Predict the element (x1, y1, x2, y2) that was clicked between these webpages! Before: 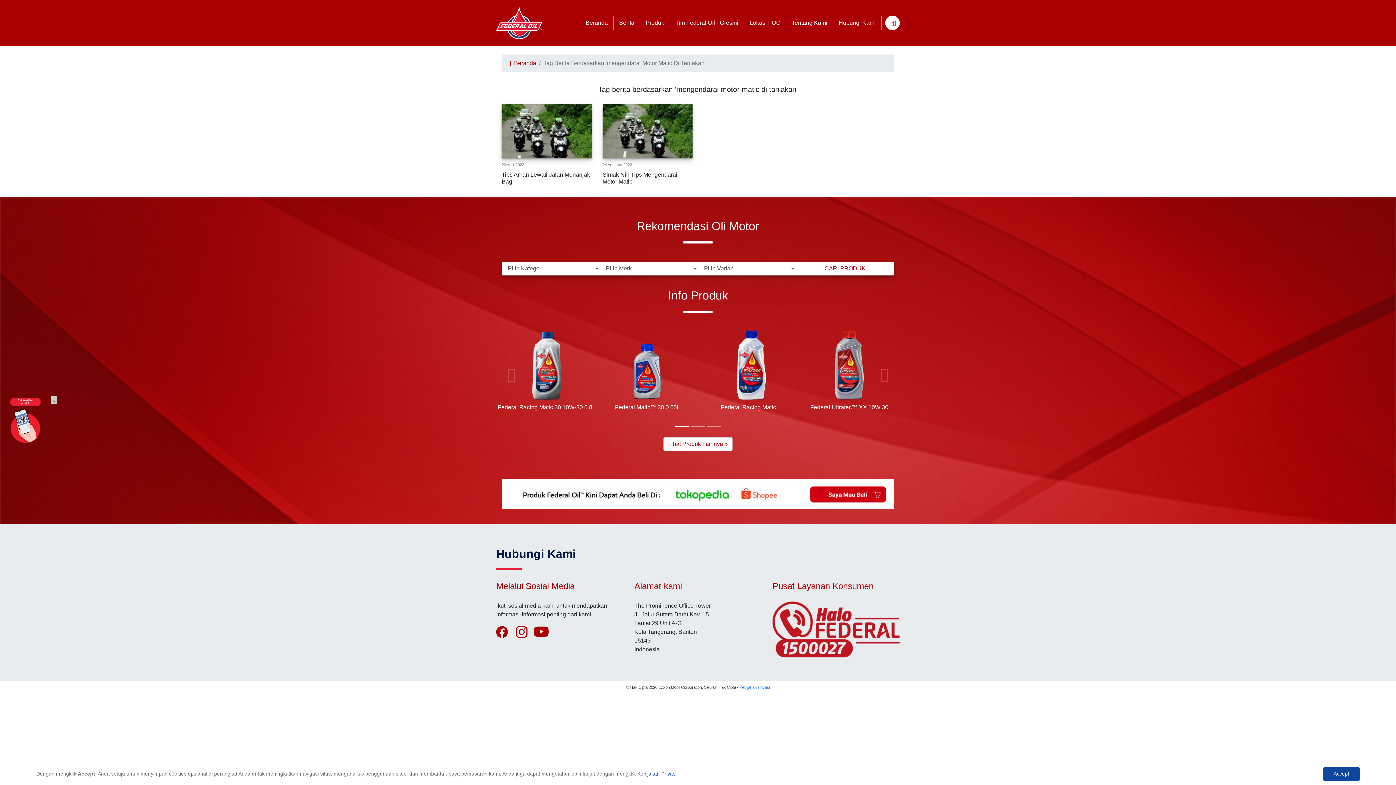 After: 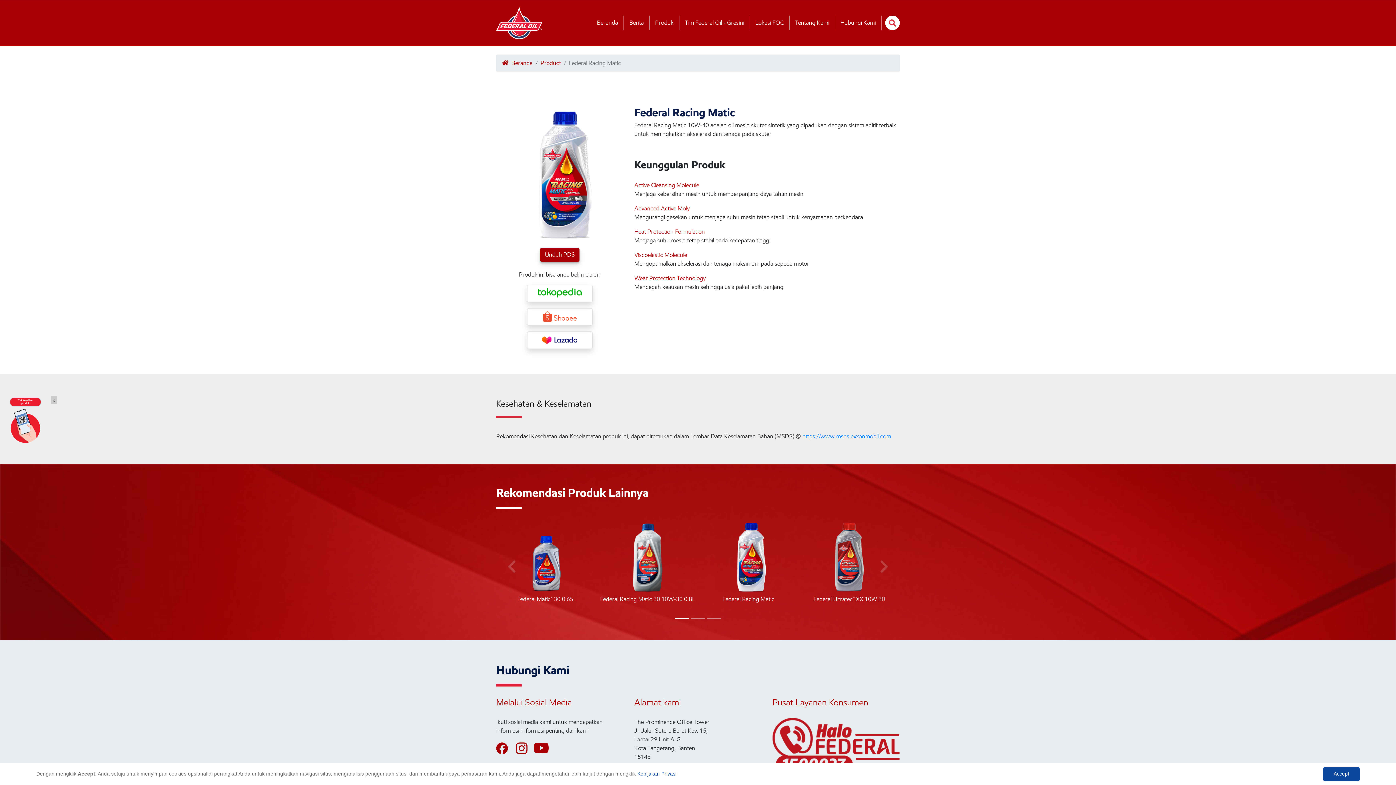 Action: label: Federal Racing Matic bbox: (698, 331, 799, 411)